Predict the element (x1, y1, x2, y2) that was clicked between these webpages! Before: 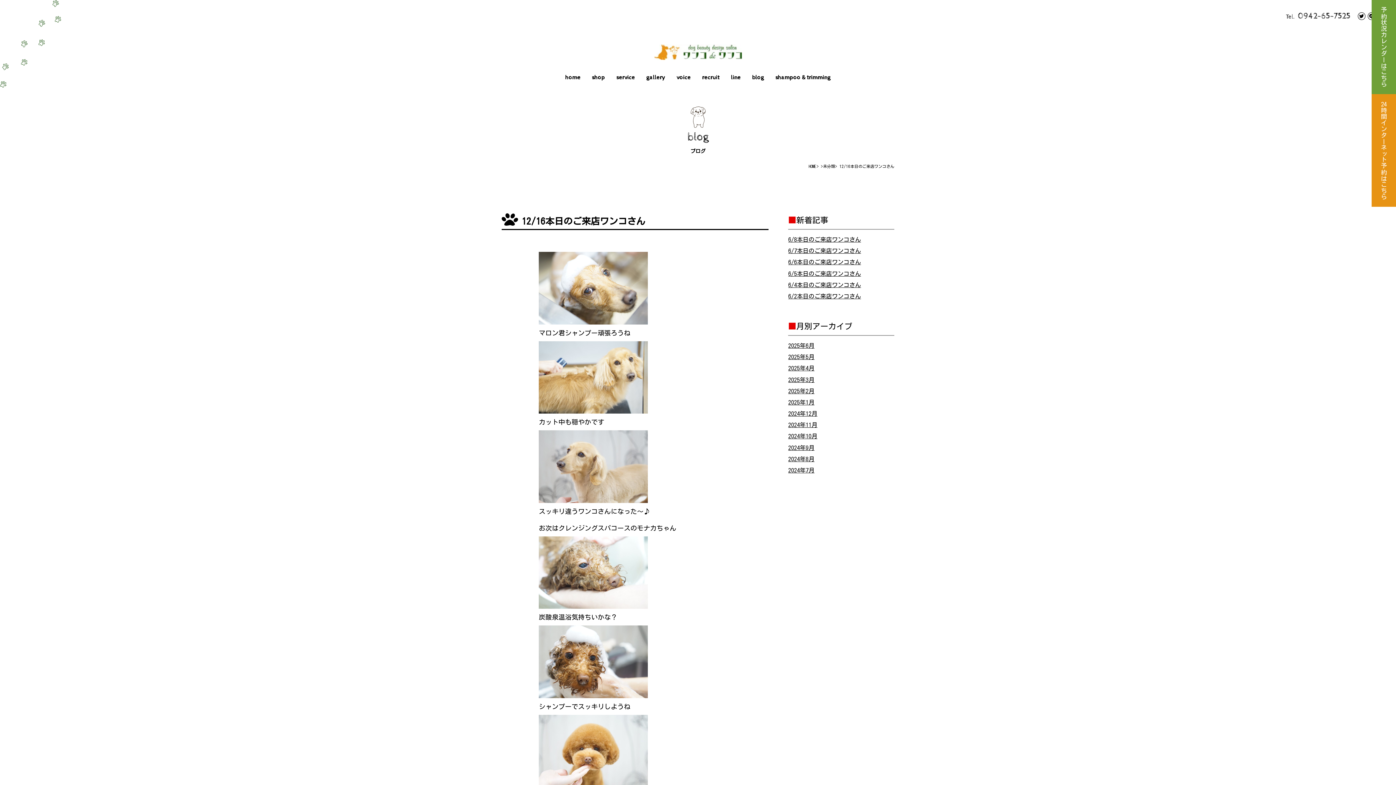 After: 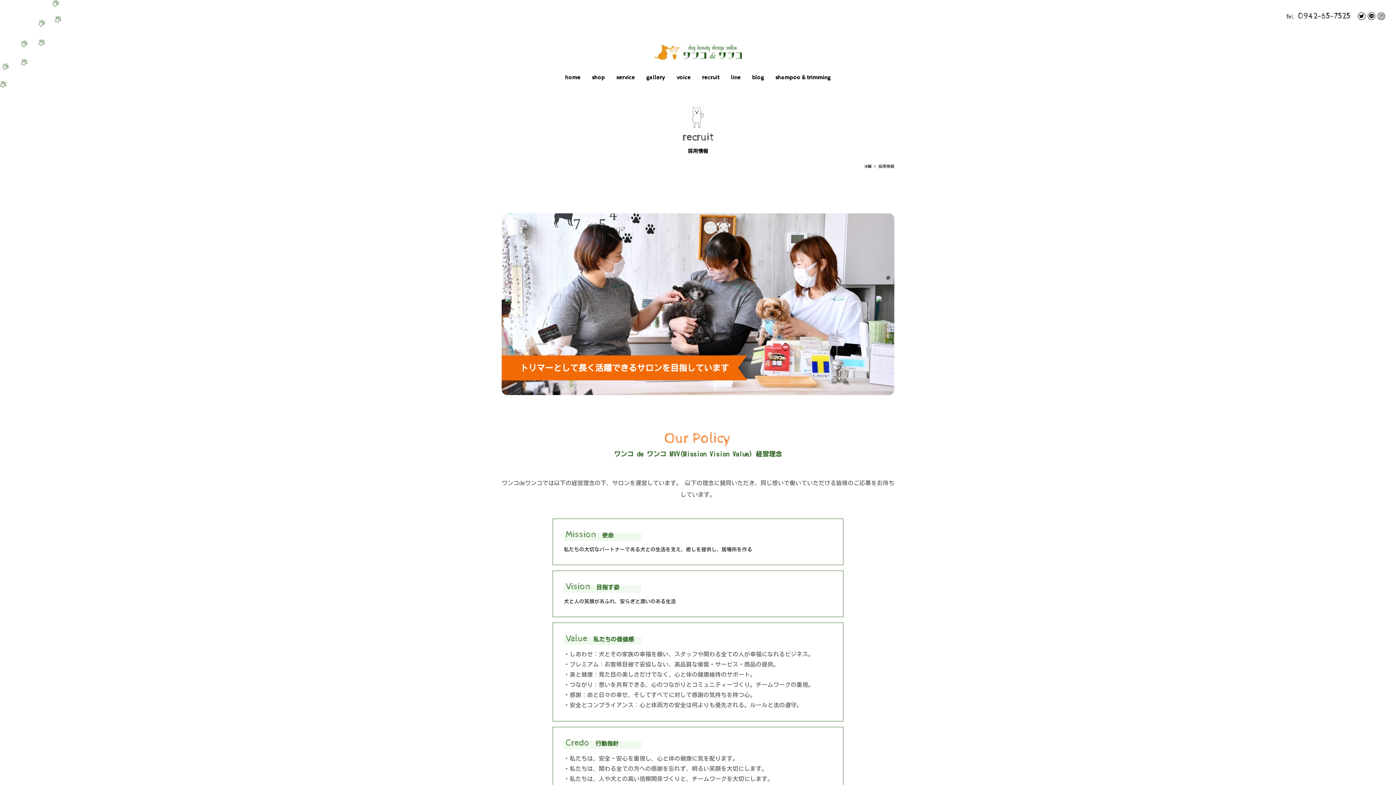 Action: bbox: (702, 72, 719, 82) label: recruit